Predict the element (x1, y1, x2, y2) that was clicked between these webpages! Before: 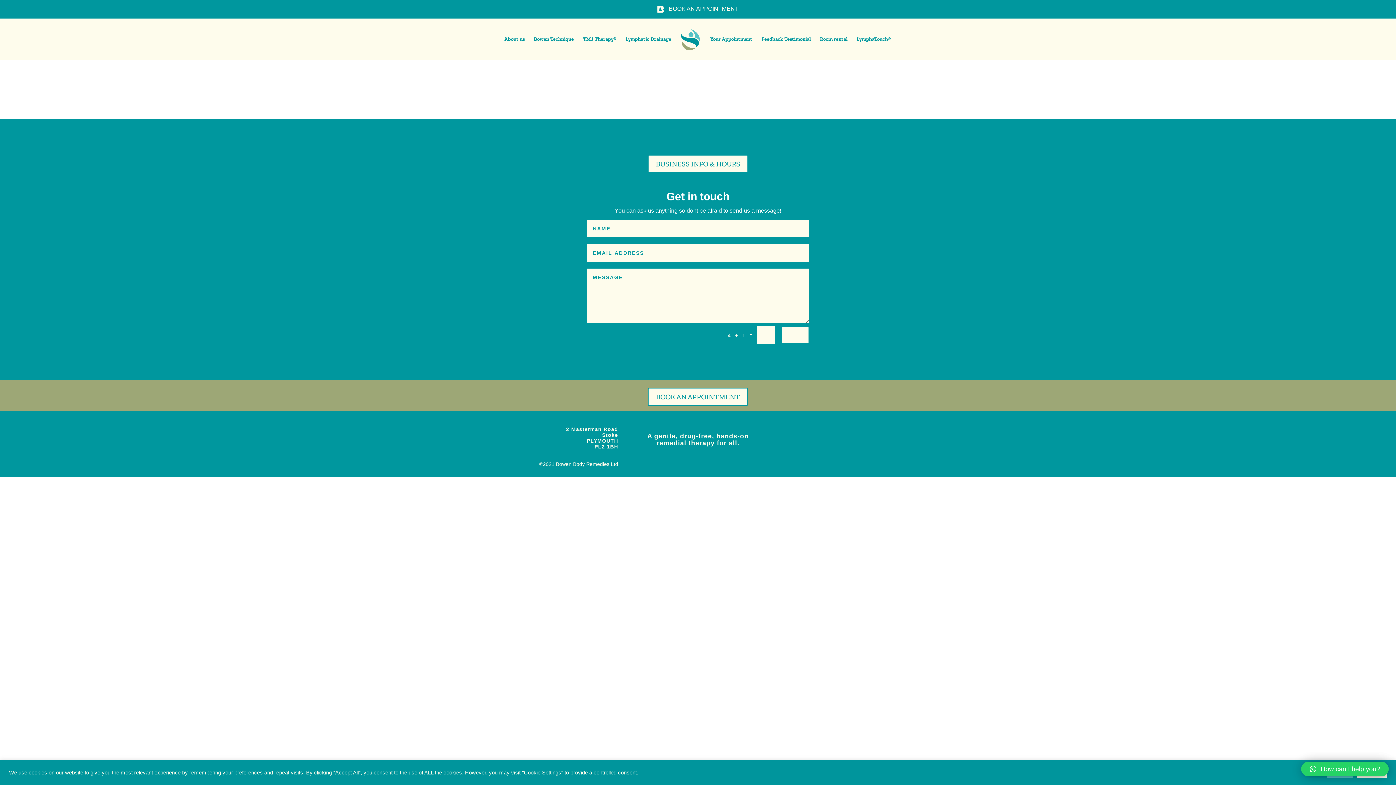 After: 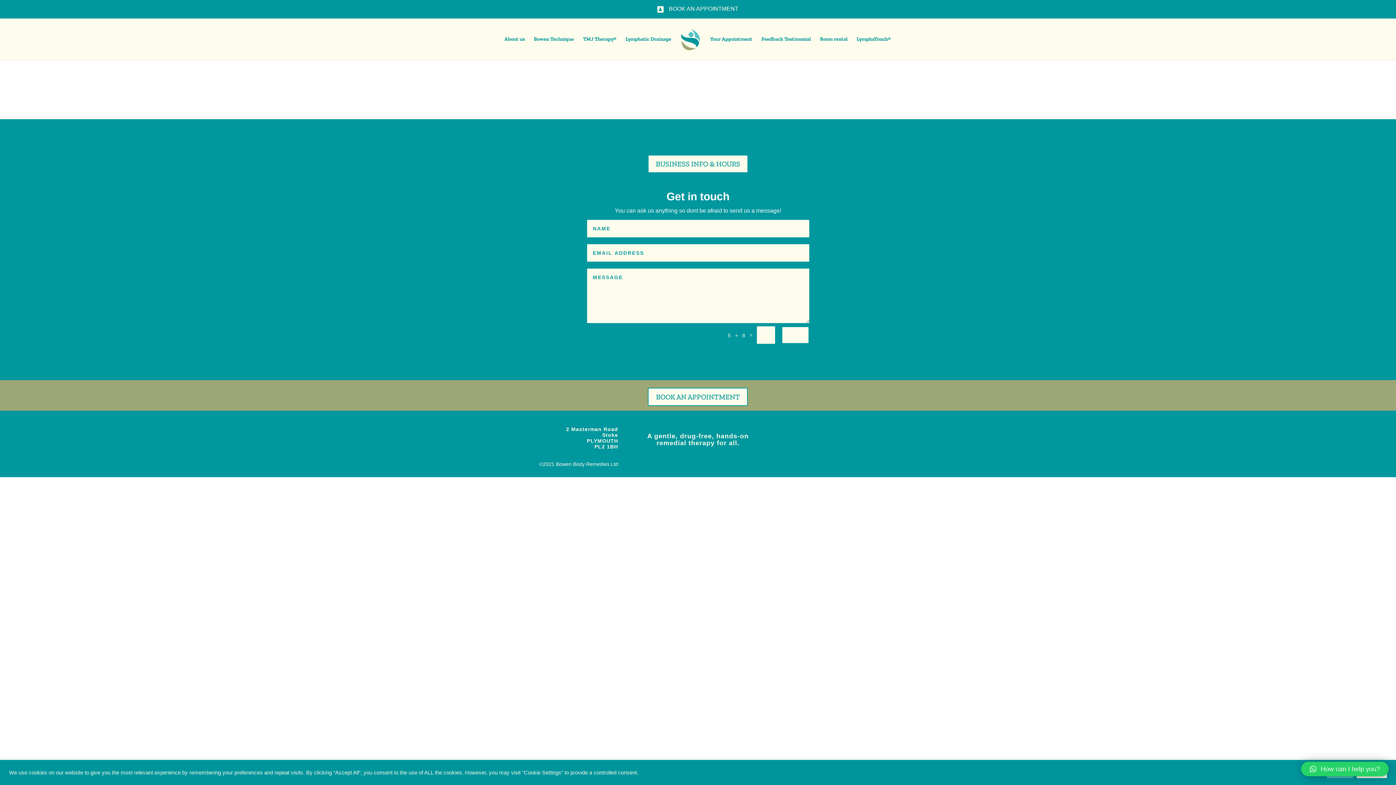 Action: bbox: (648, 388, 748, 406) label: BOOK AN APPOINTMENT